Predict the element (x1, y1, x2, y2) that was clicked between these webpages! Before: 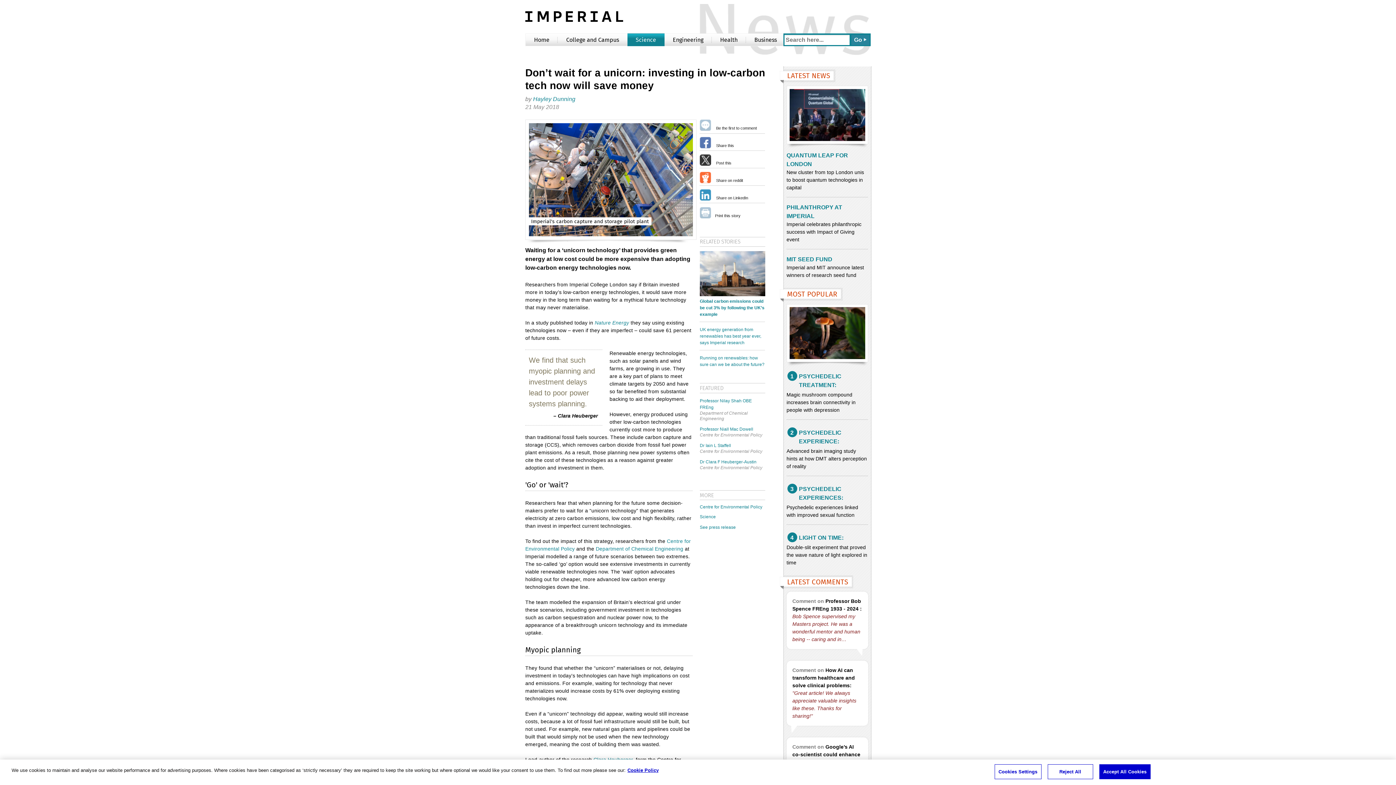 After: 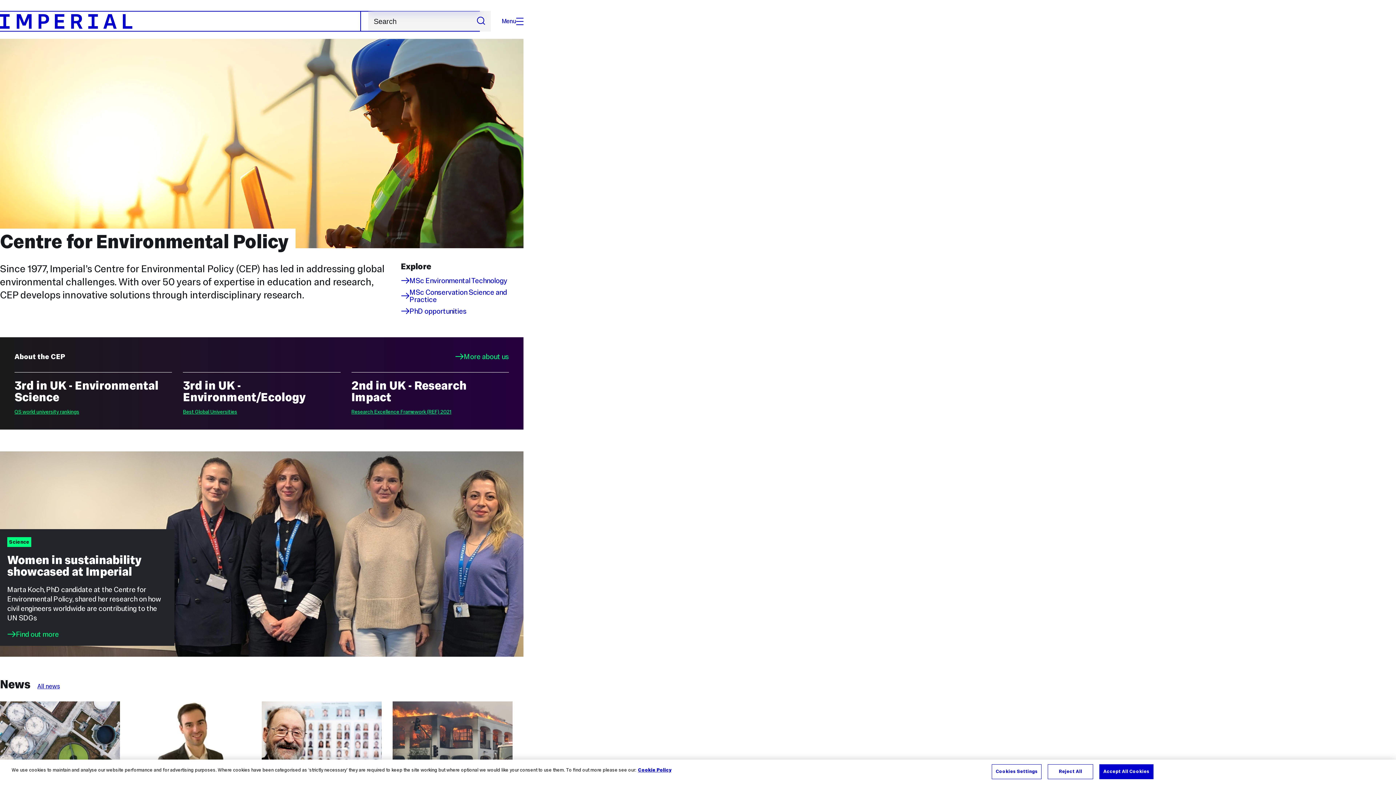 Action: bbox: (700, 504, 762, 509) label: Centre for Environmental Policy